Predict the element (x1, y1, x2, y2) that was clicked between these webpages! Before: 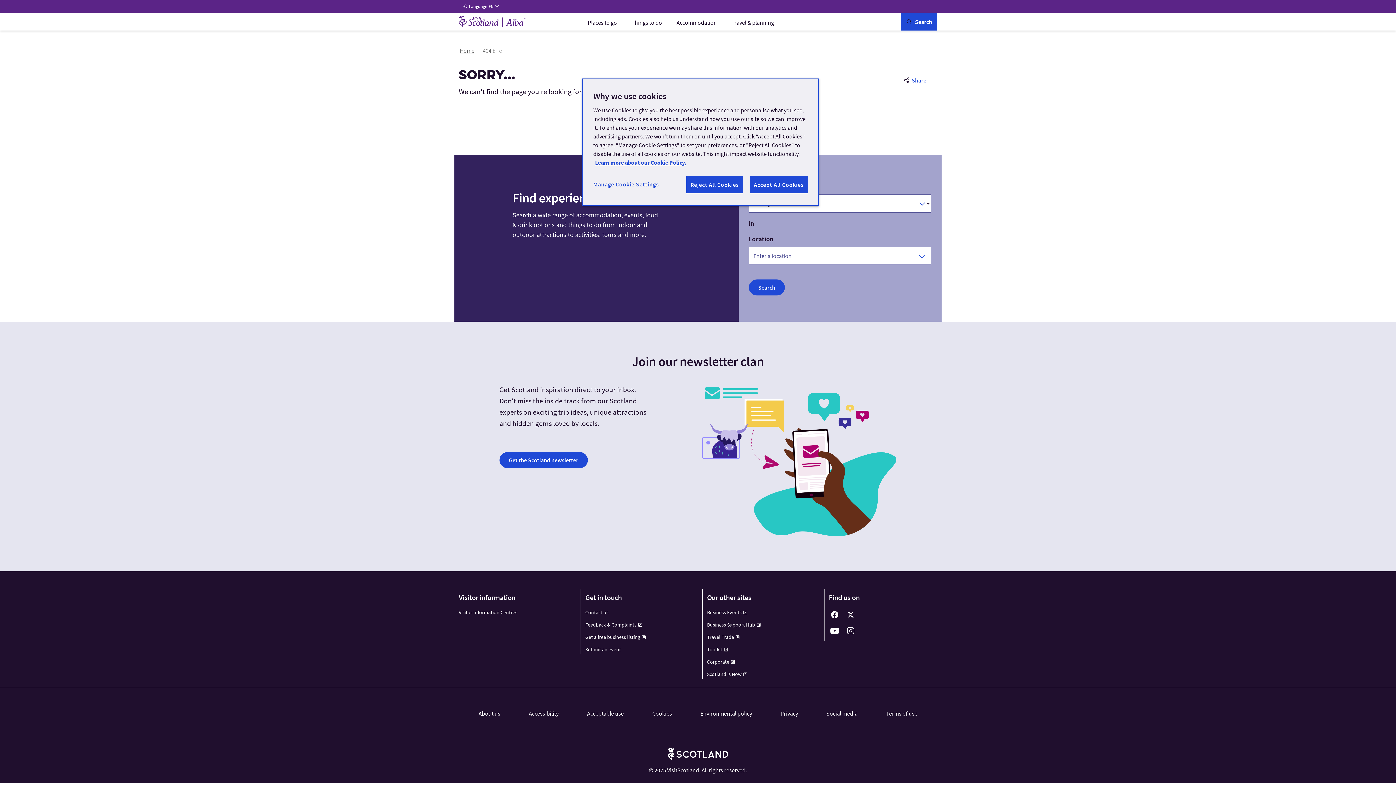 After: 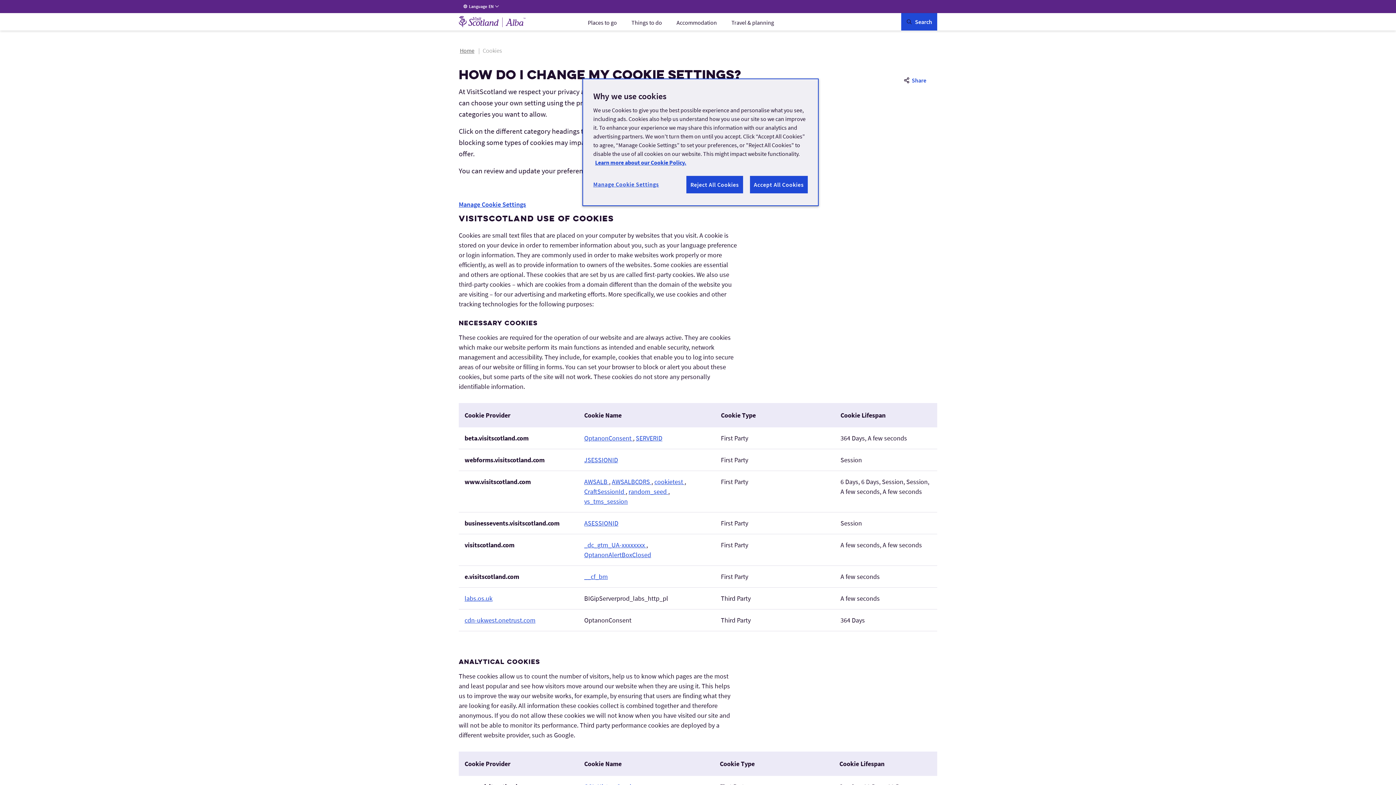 Action: bbox: (595, 158, 686, 166) label: More information about your privacy, opens in a new tab